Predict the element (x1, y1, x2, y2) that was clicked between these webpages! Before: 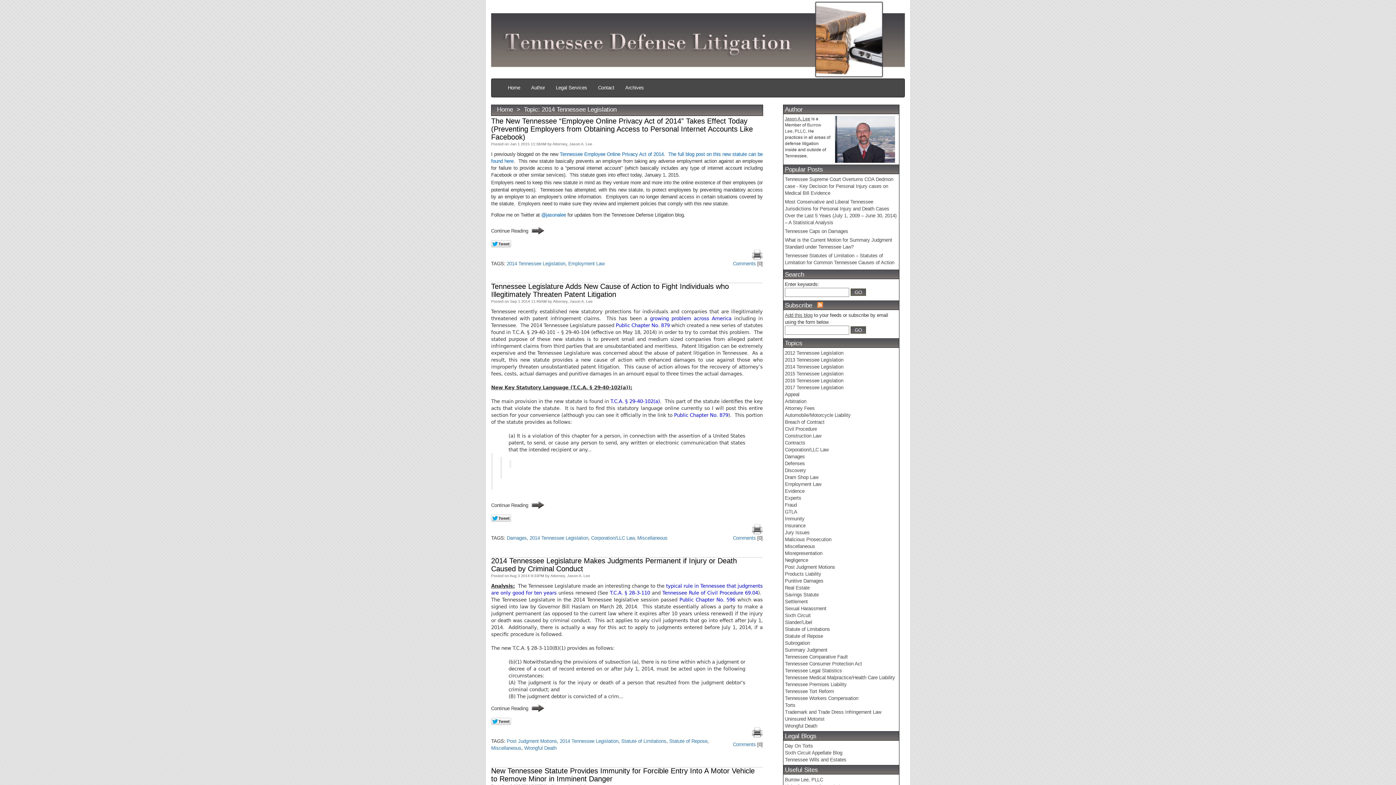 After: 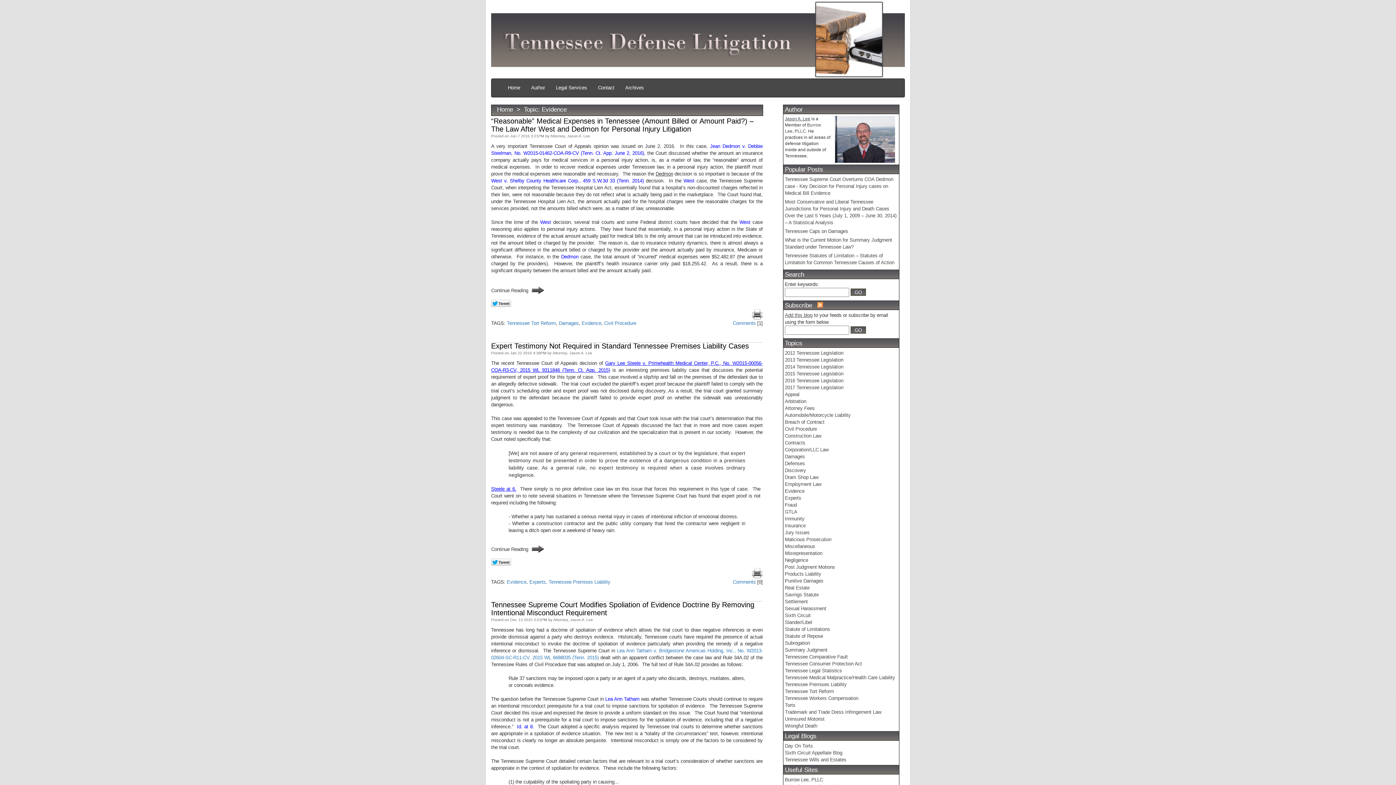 Action: label: Evidence bbox: (785, 488, 804, 494)